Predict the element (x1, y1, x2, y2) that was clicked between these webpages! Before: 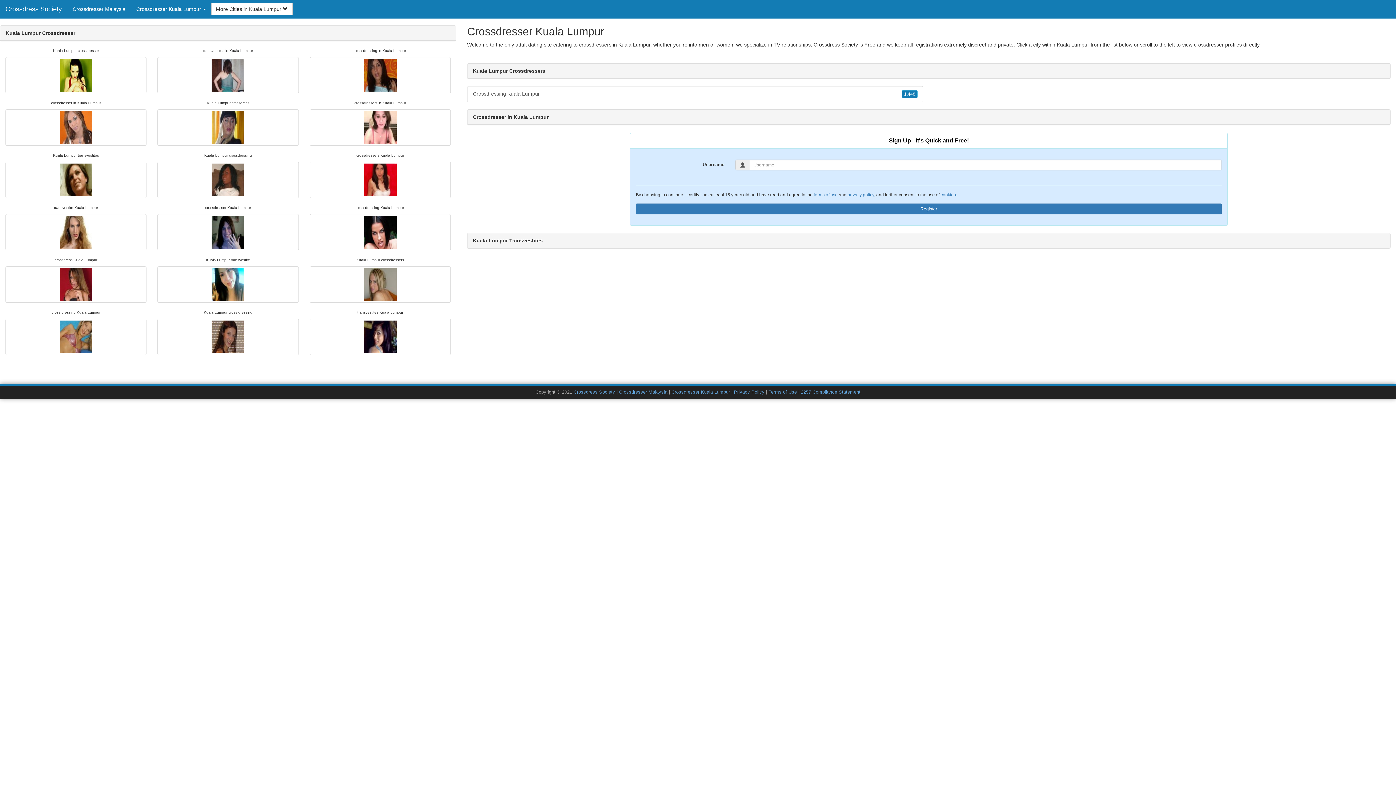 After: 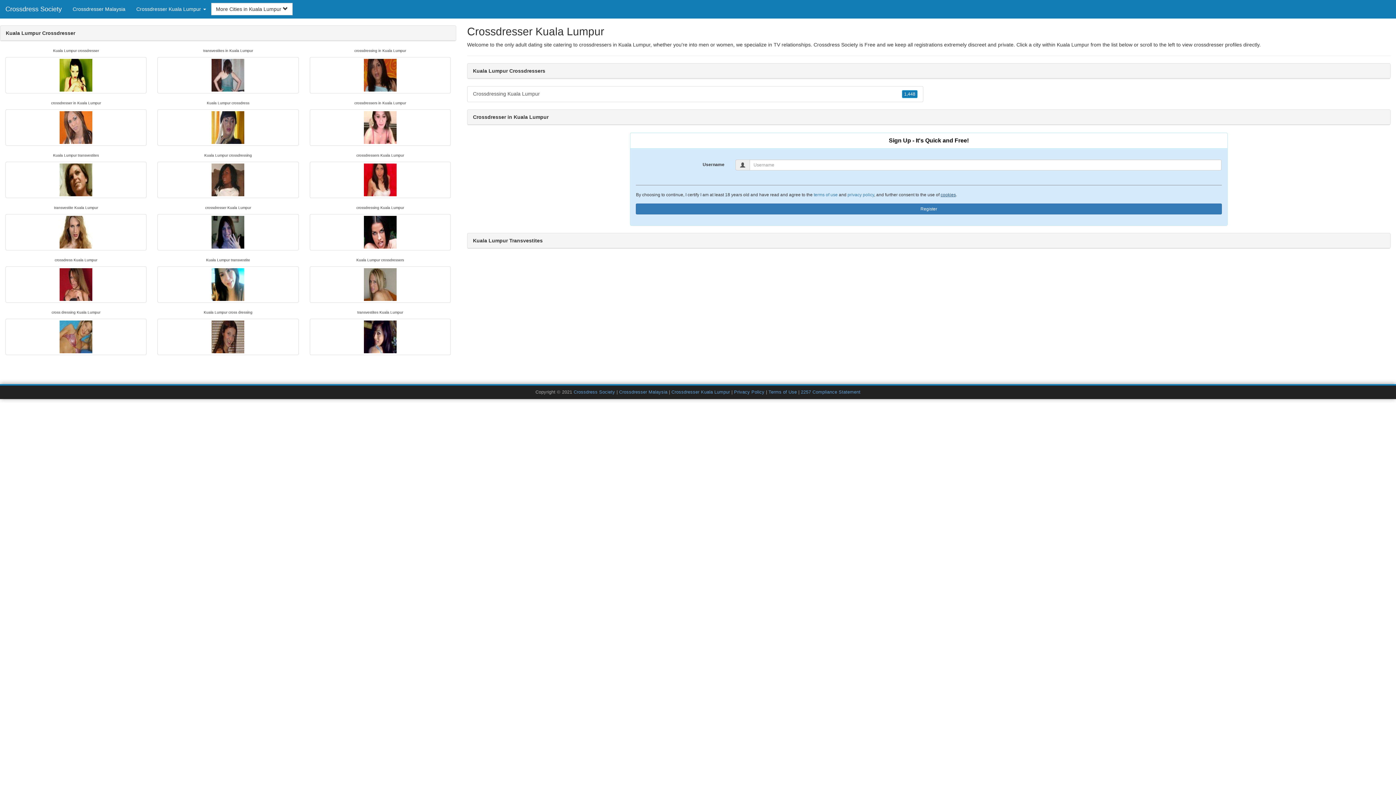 Action: bbox: (940, 192, 956, 197) label: cookies